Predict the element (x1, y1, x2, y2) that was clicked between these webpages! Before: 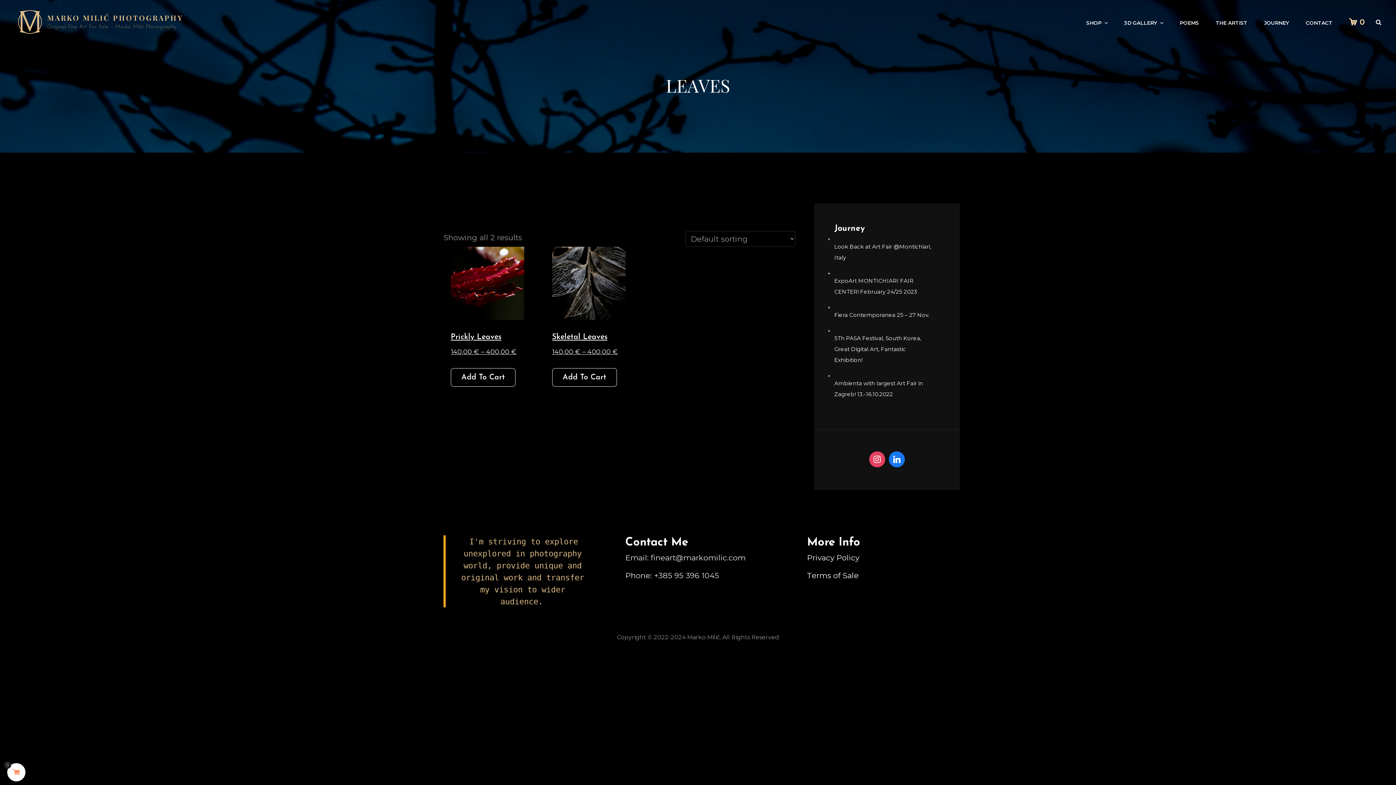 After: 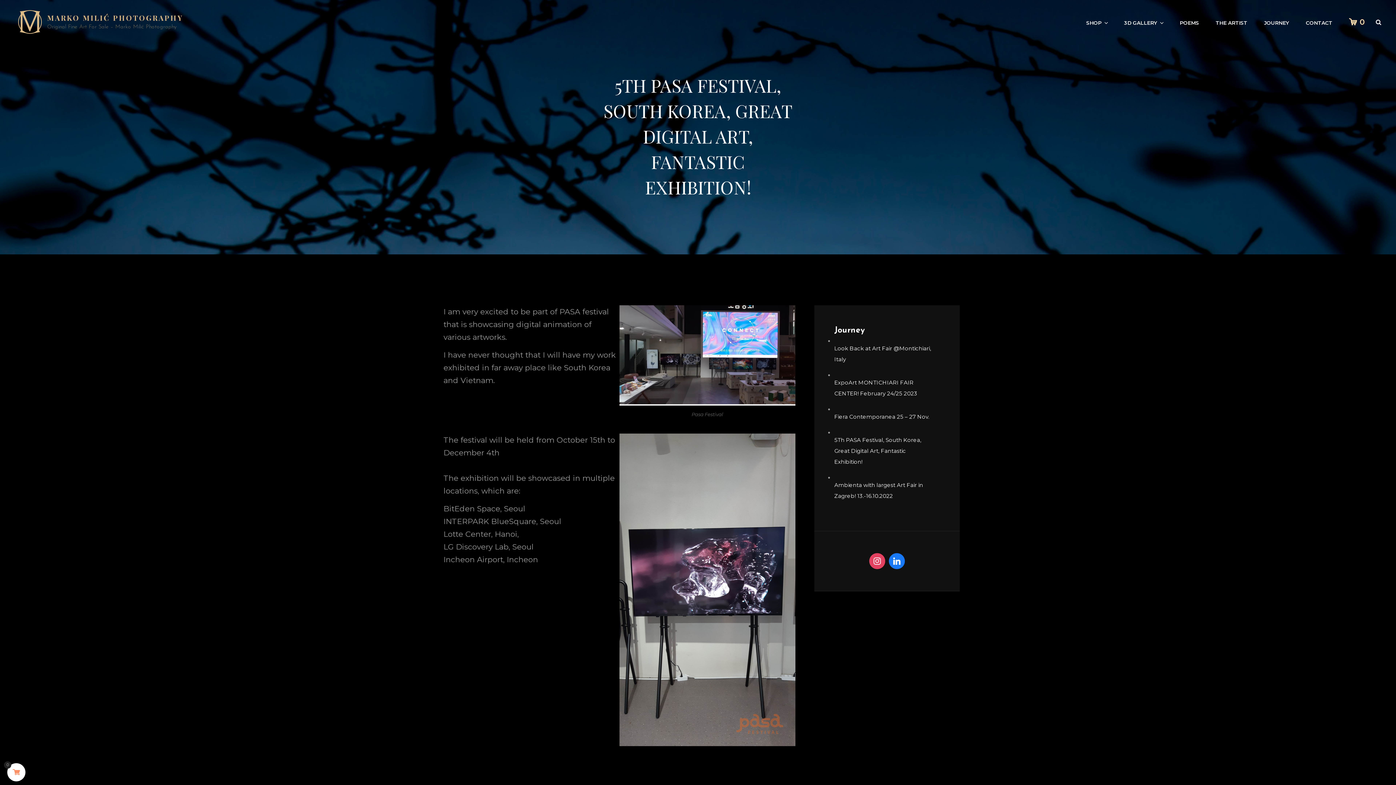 Action: label: 5Th PASA Festival, South Korea, Great Digital Art, Fantastic Exhibition! bbox: (834, 334, 921, 363)